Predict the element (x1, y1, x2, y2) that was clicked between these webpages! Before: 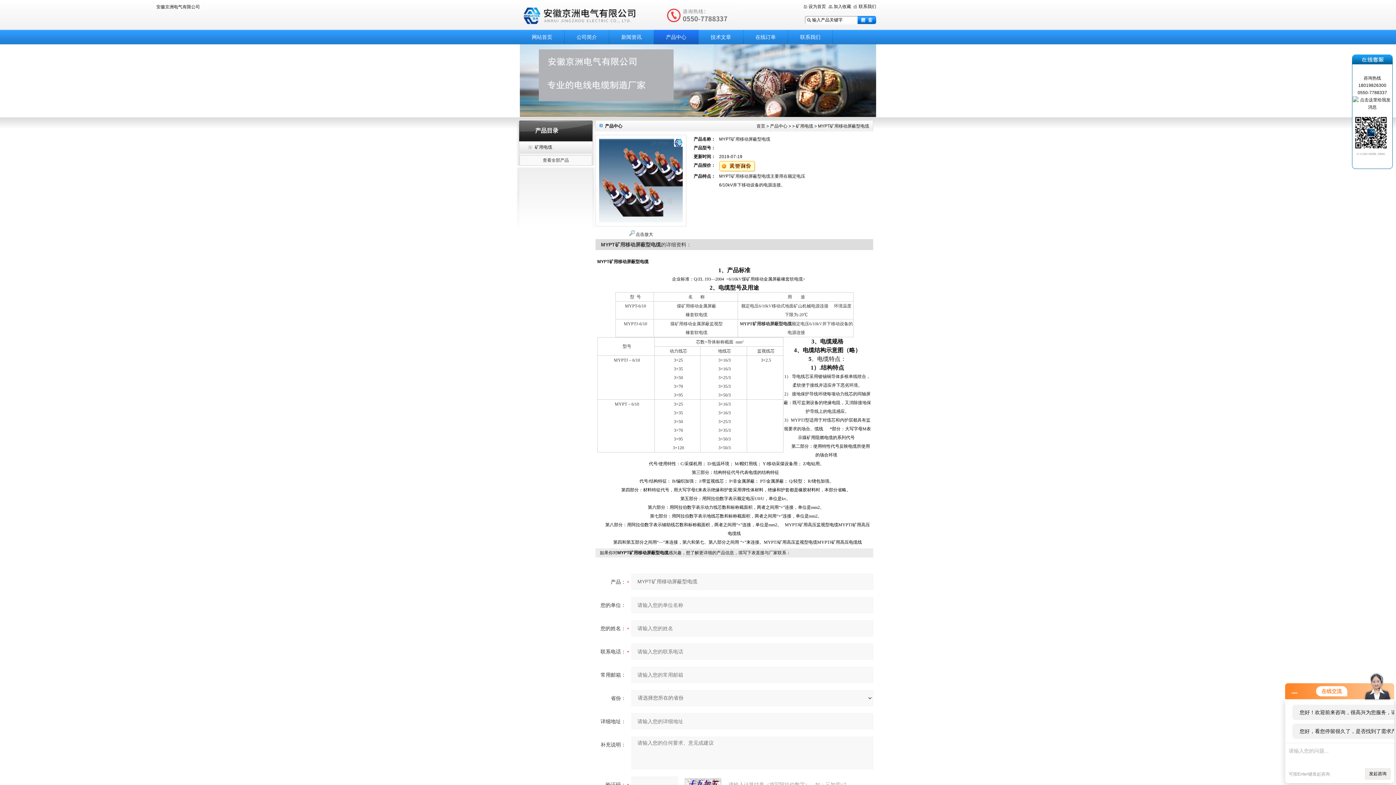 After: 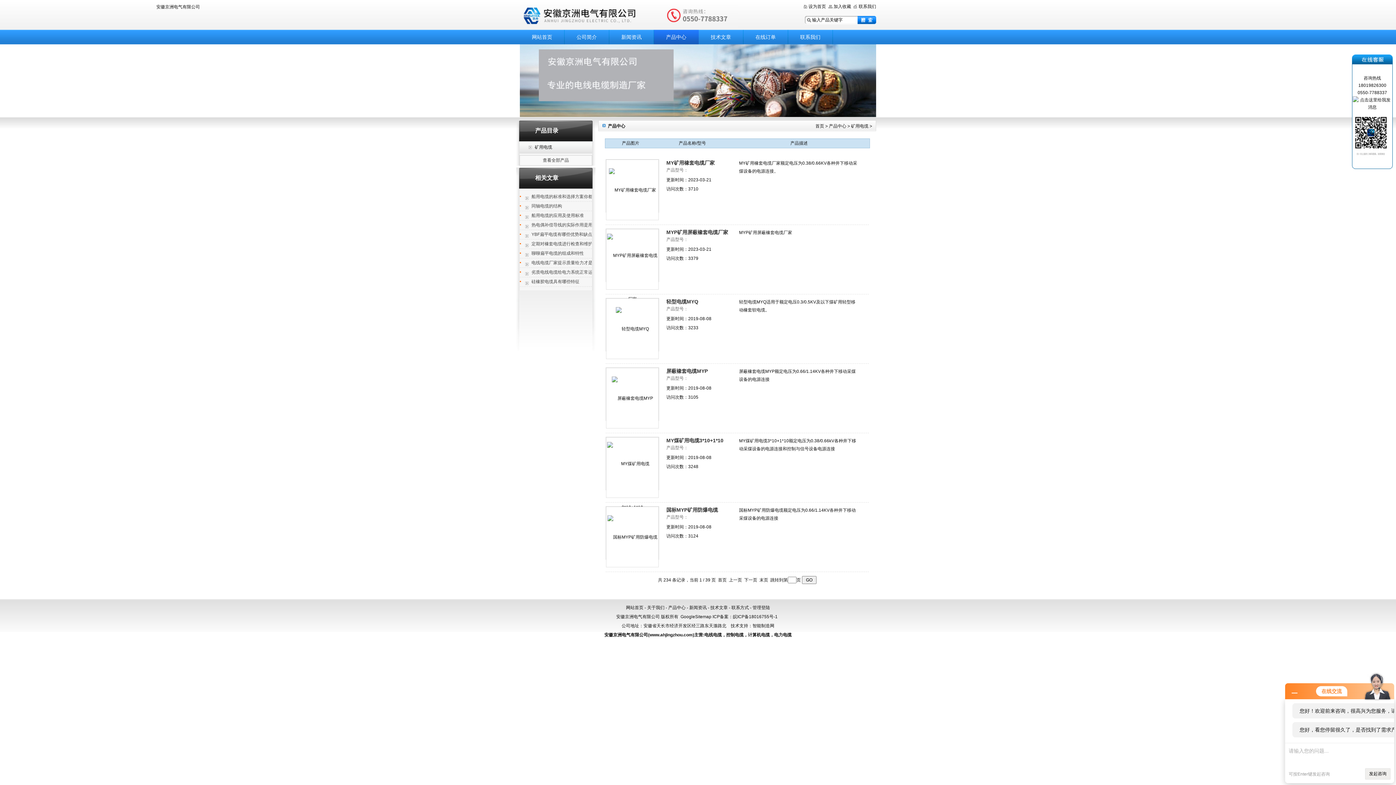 Action: bbox: (528, 141, 589, 153) label: 矿用电缆